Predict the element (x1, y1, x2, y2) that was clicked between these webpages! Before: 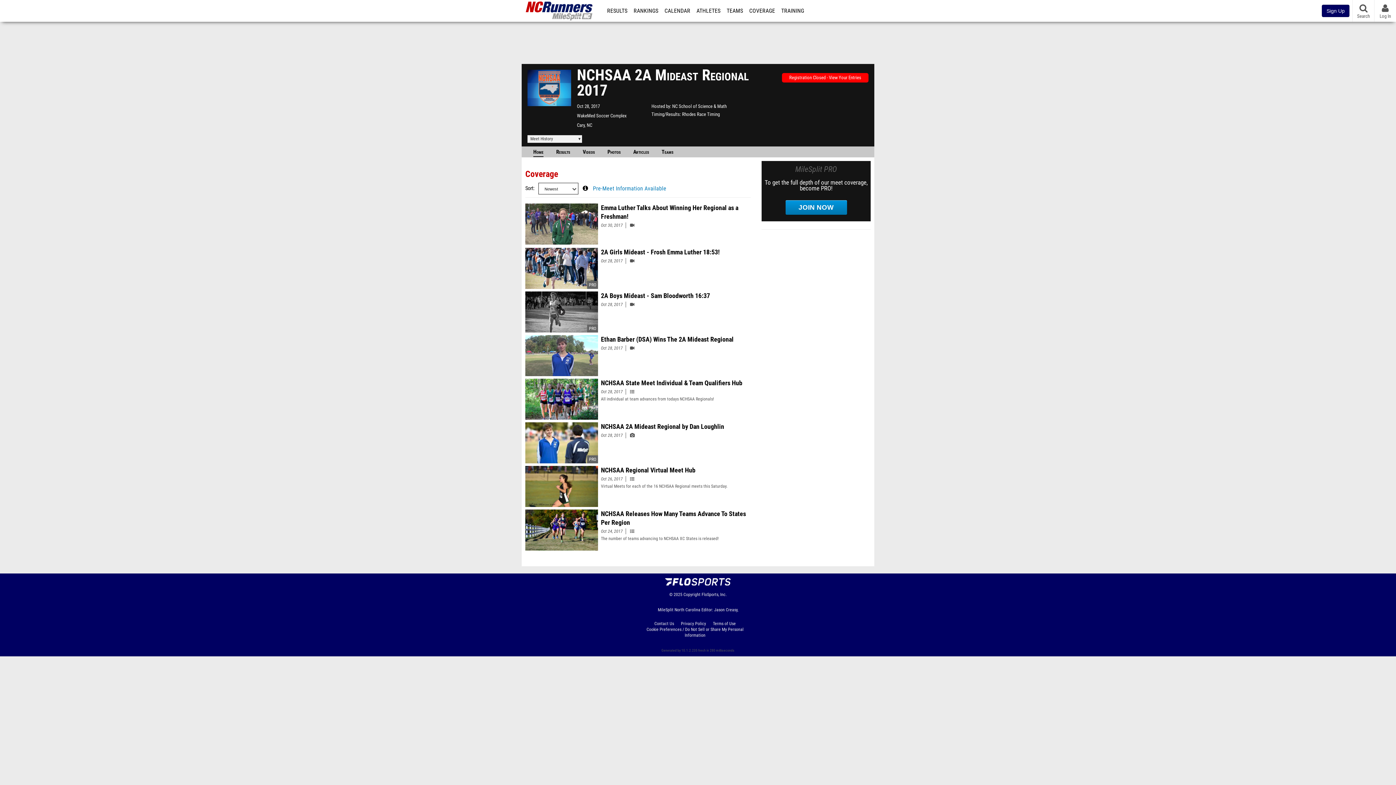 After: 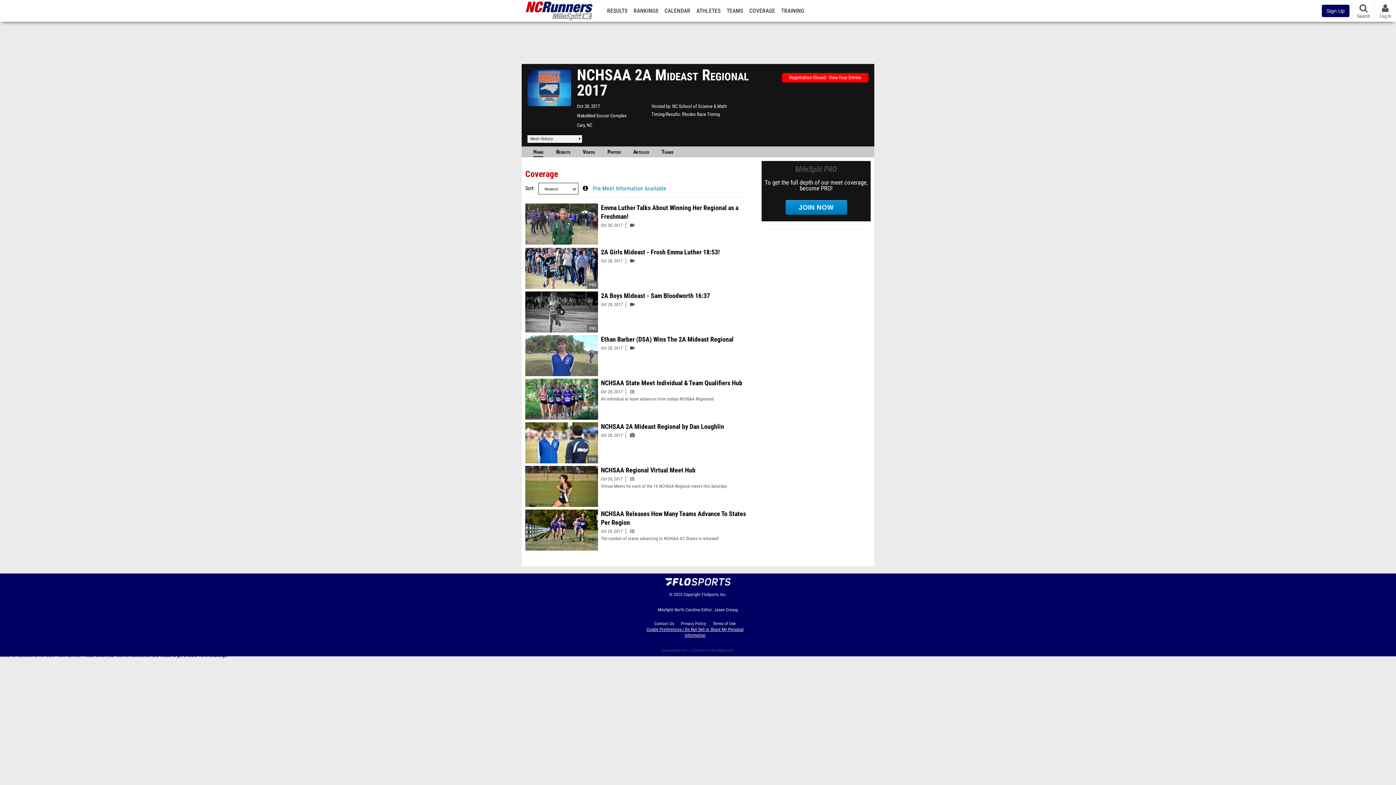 Action: bbox: (642, 626, 753, 638) label: Cookie Preferences / Do Not Sell or Share My Personal Information